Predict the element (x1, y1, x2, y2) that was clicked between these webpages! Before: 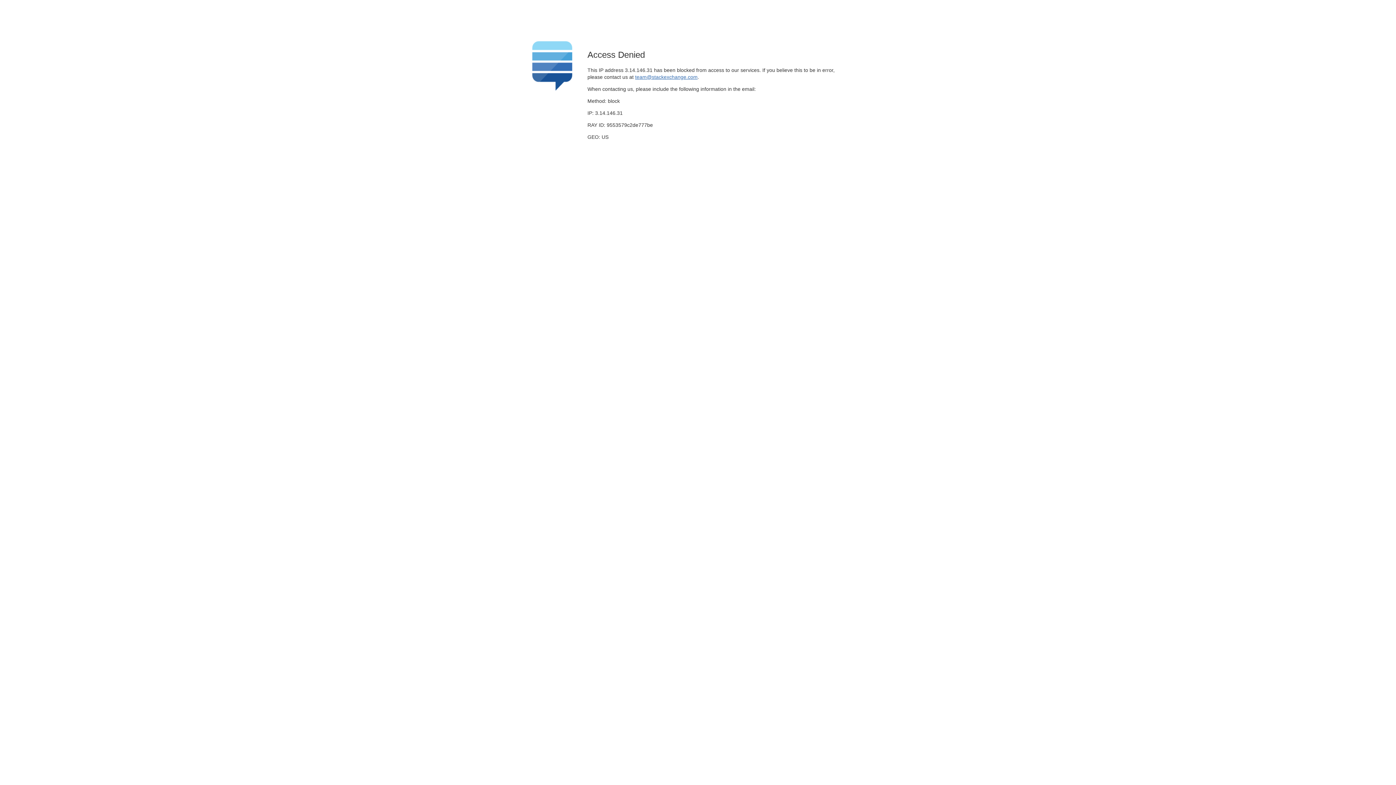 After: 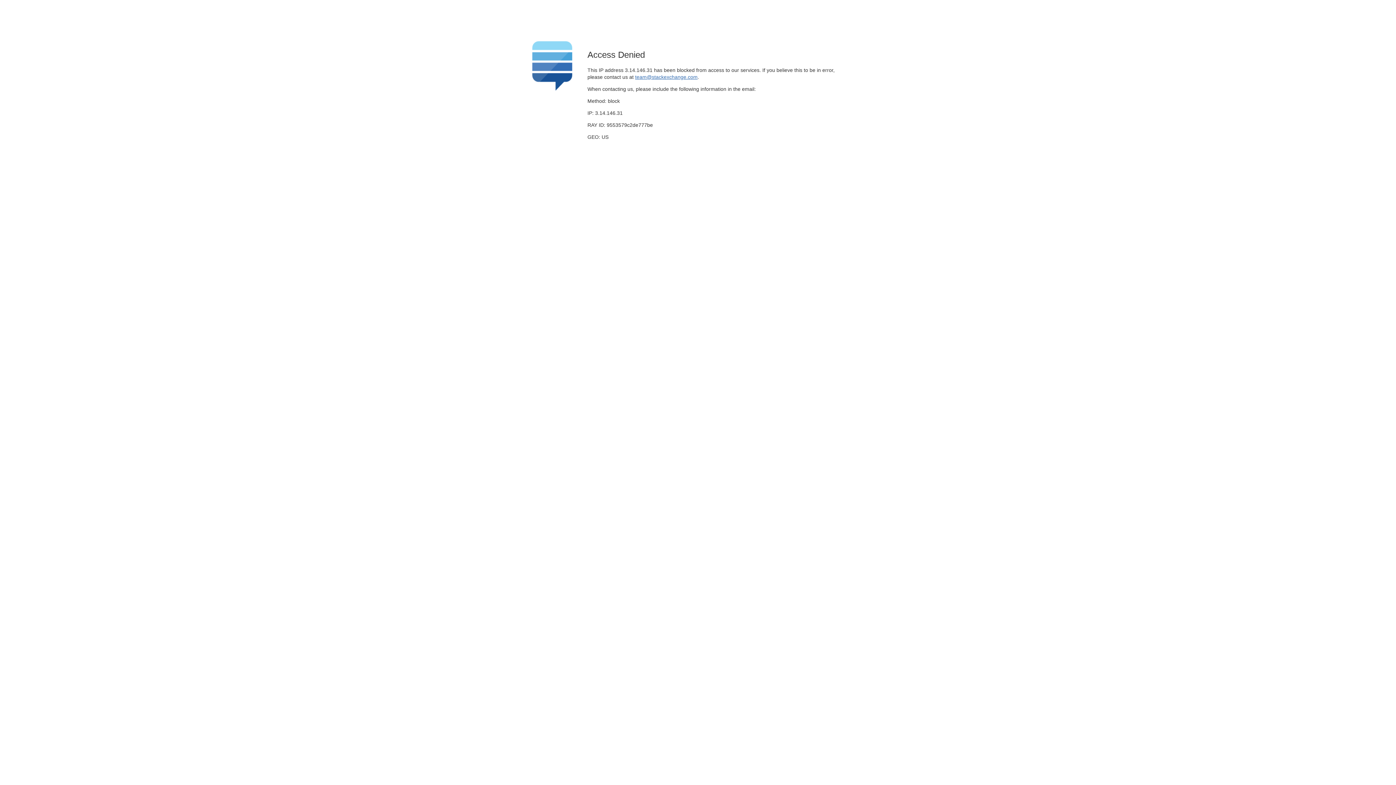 Action: label: team@stackexchange.com bbox: (635, 74, 697, 79)